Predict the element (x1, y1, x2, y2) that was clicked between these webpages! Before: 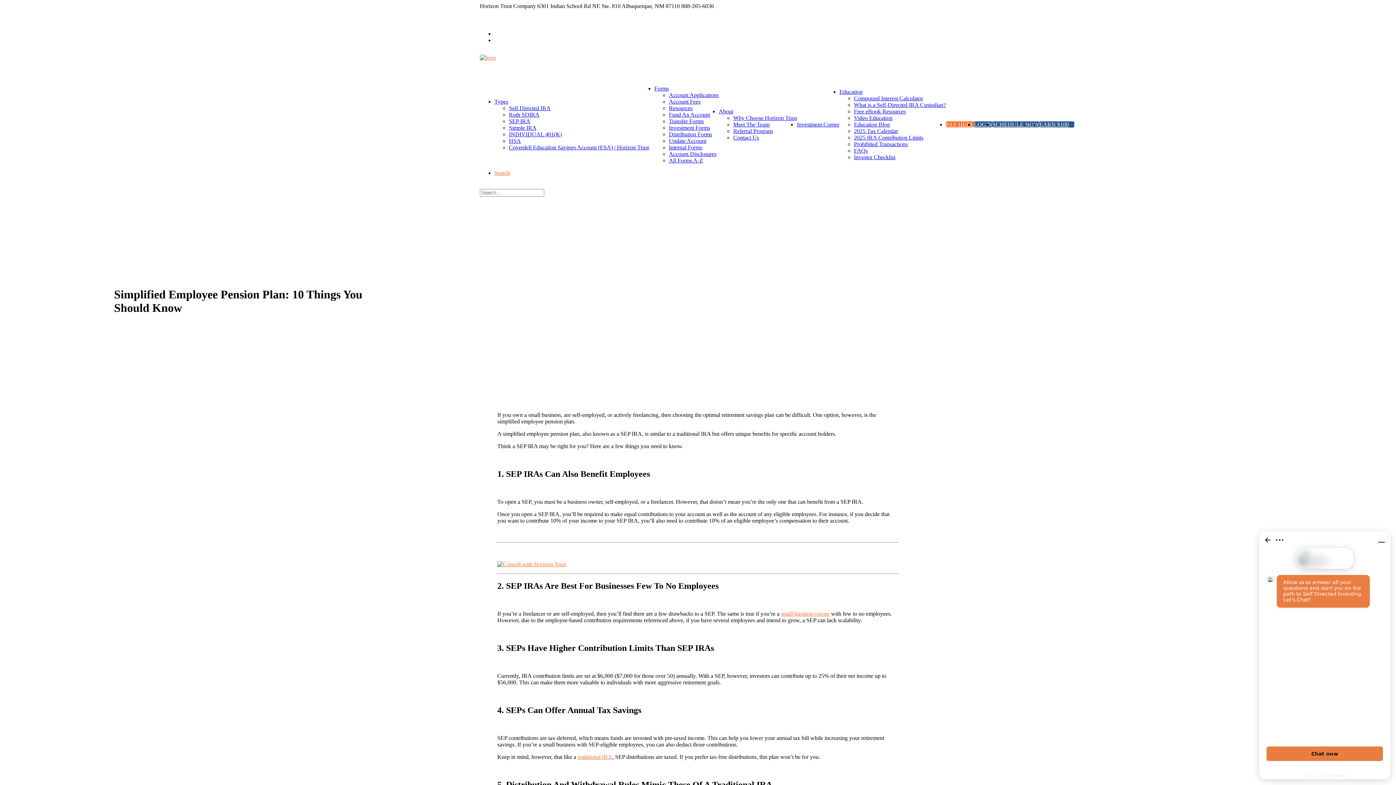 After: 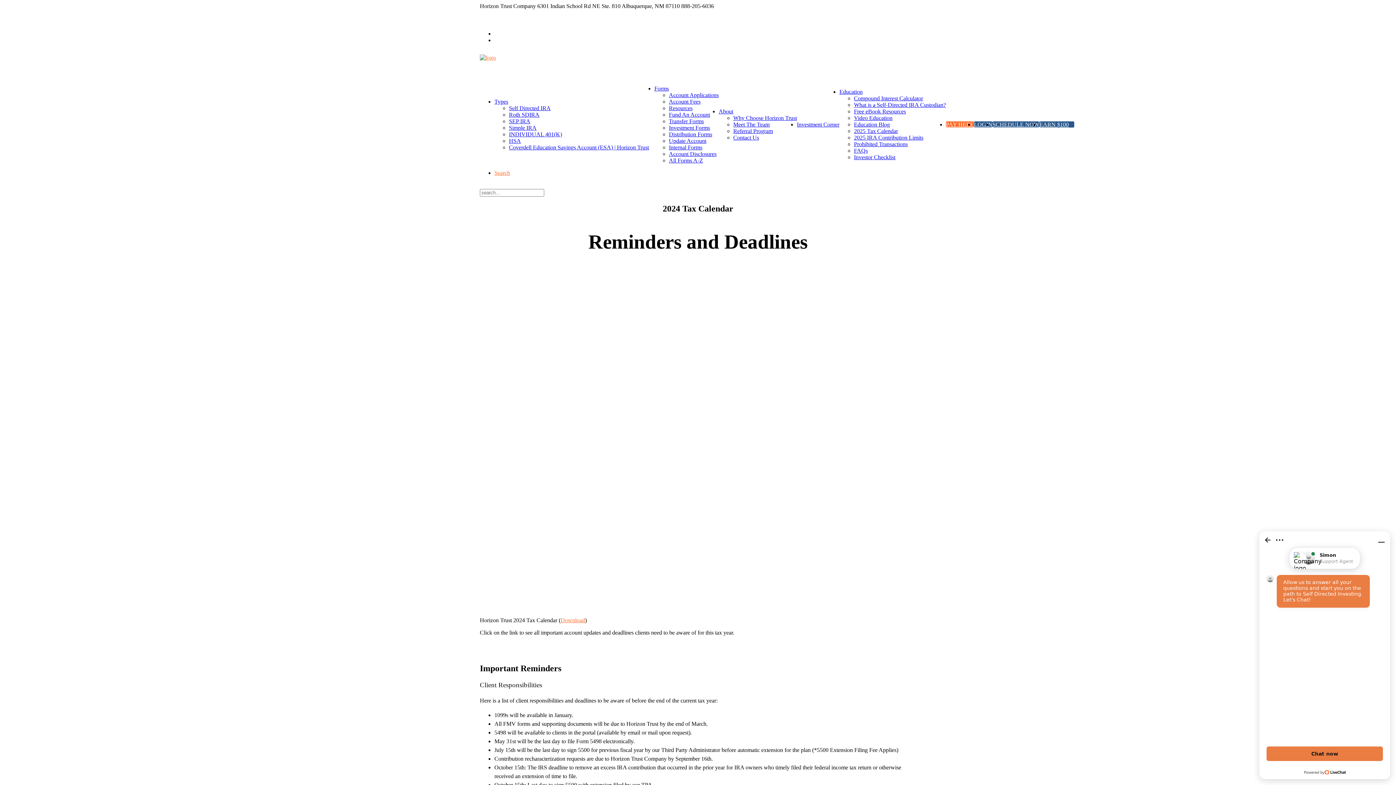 Action: bbox: (854, 128, 898, 134) label: 2025 Tax Calendar